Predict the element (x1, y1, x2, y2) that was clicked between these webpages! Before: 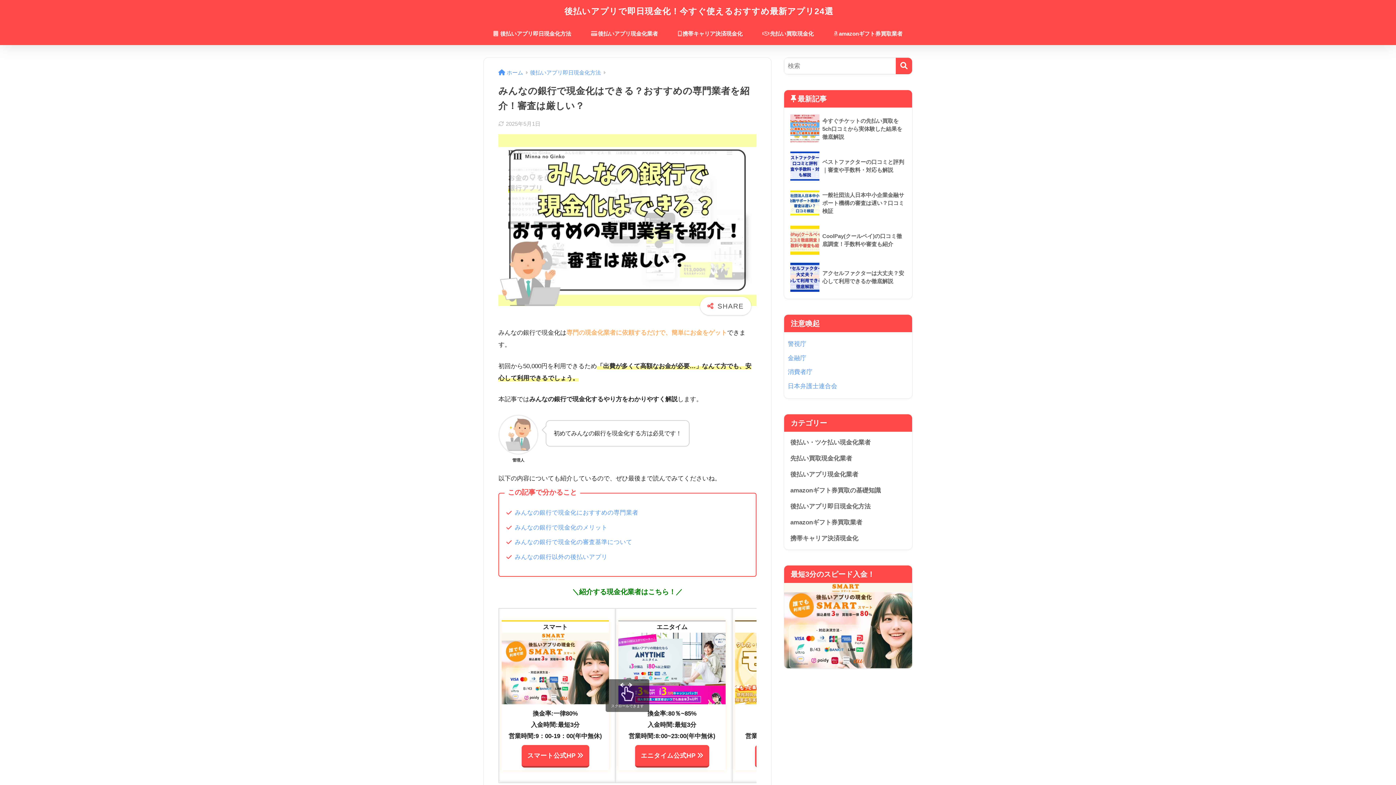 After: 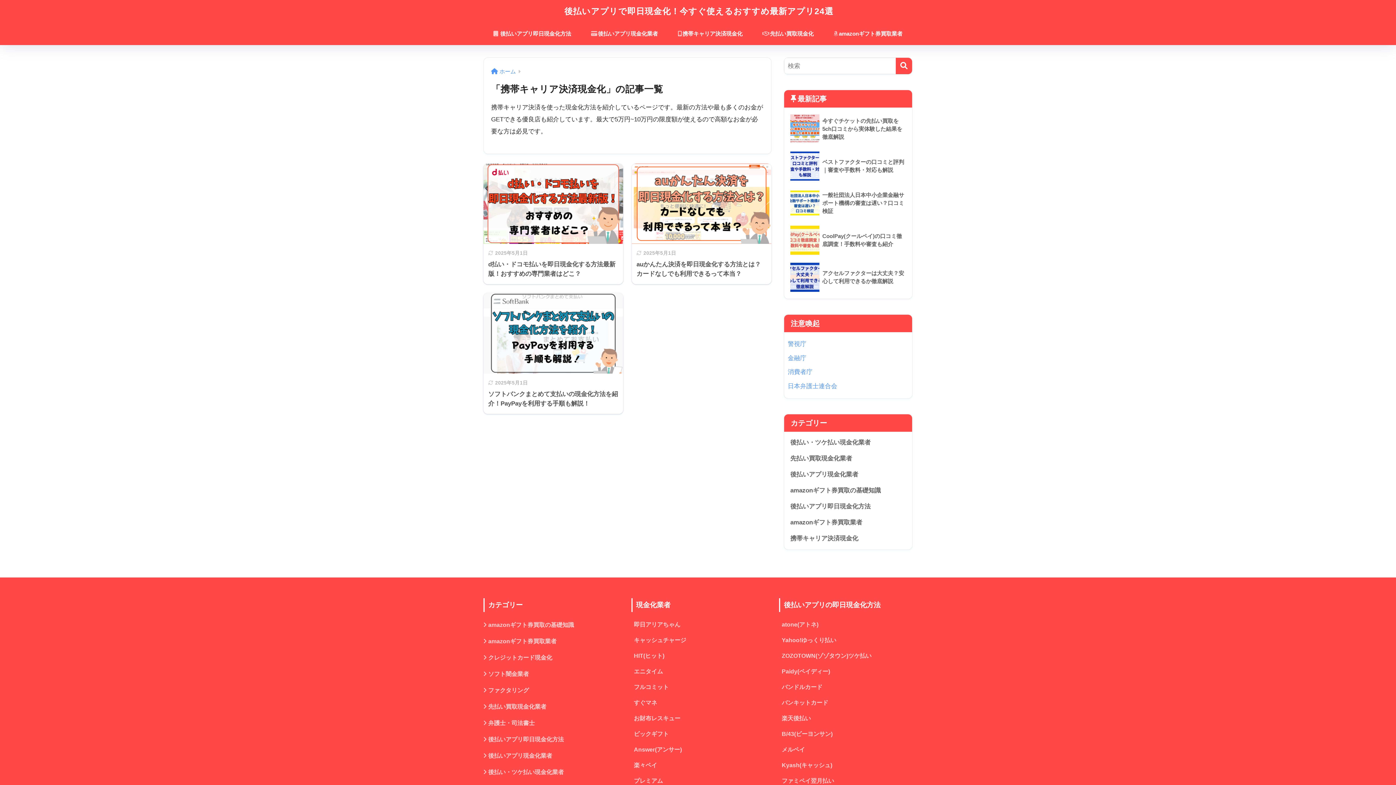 Action: label: 携帯キャリア決済現金化 bbox: (788, 530, 908, 546)